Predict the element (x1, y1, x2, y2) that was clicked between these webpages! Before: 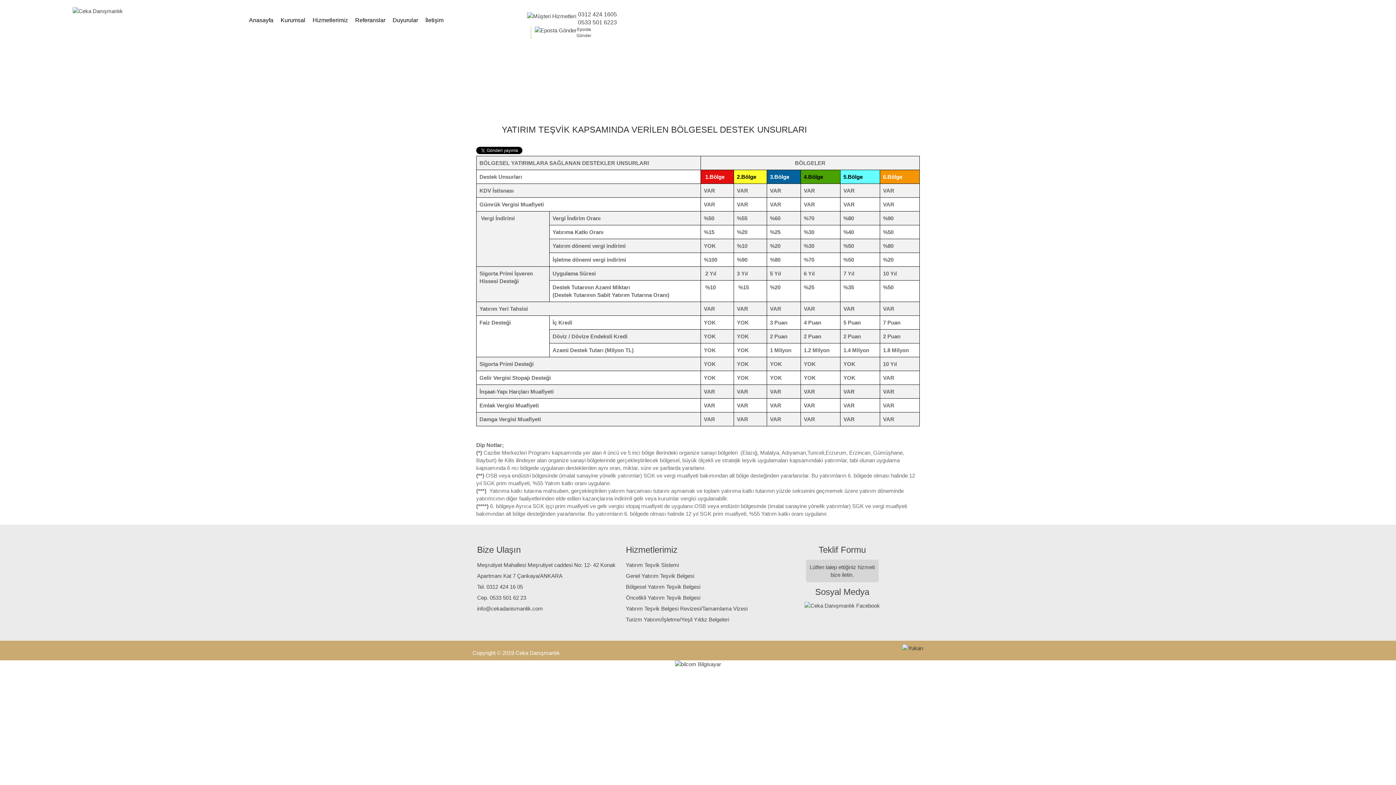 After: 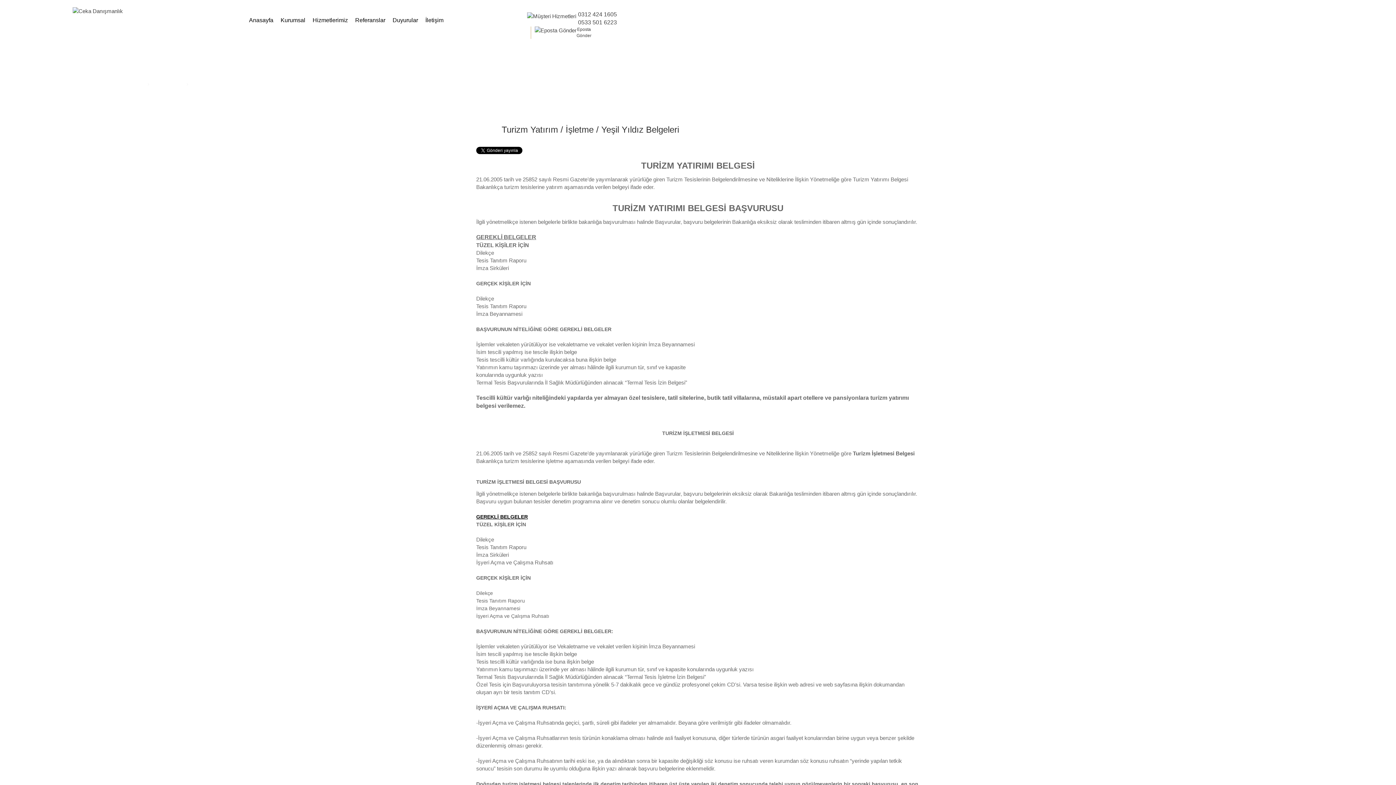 Action: bbox: (626, 616, 729, 623) label: Turizm Yatırım/İşletme/Yeşil Yıldız Belgeleri